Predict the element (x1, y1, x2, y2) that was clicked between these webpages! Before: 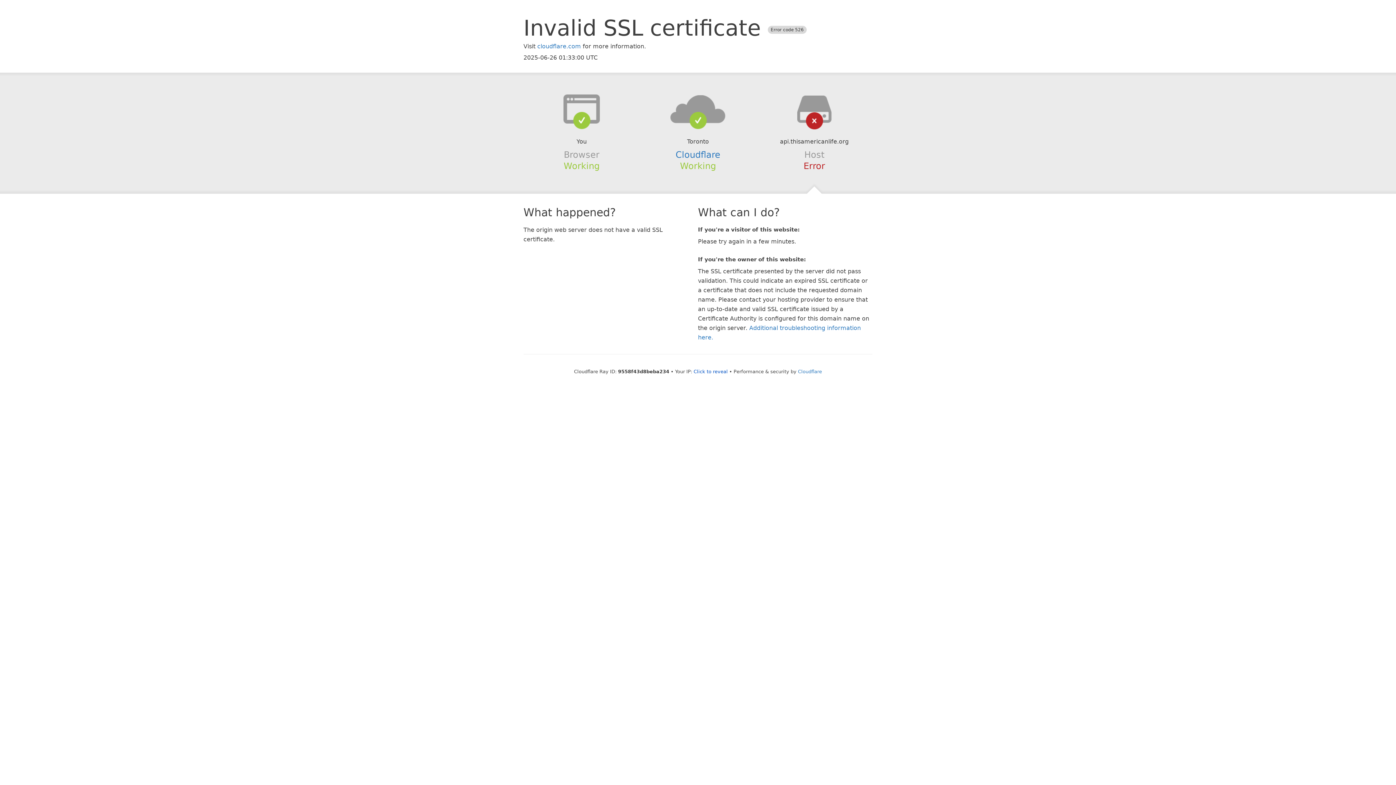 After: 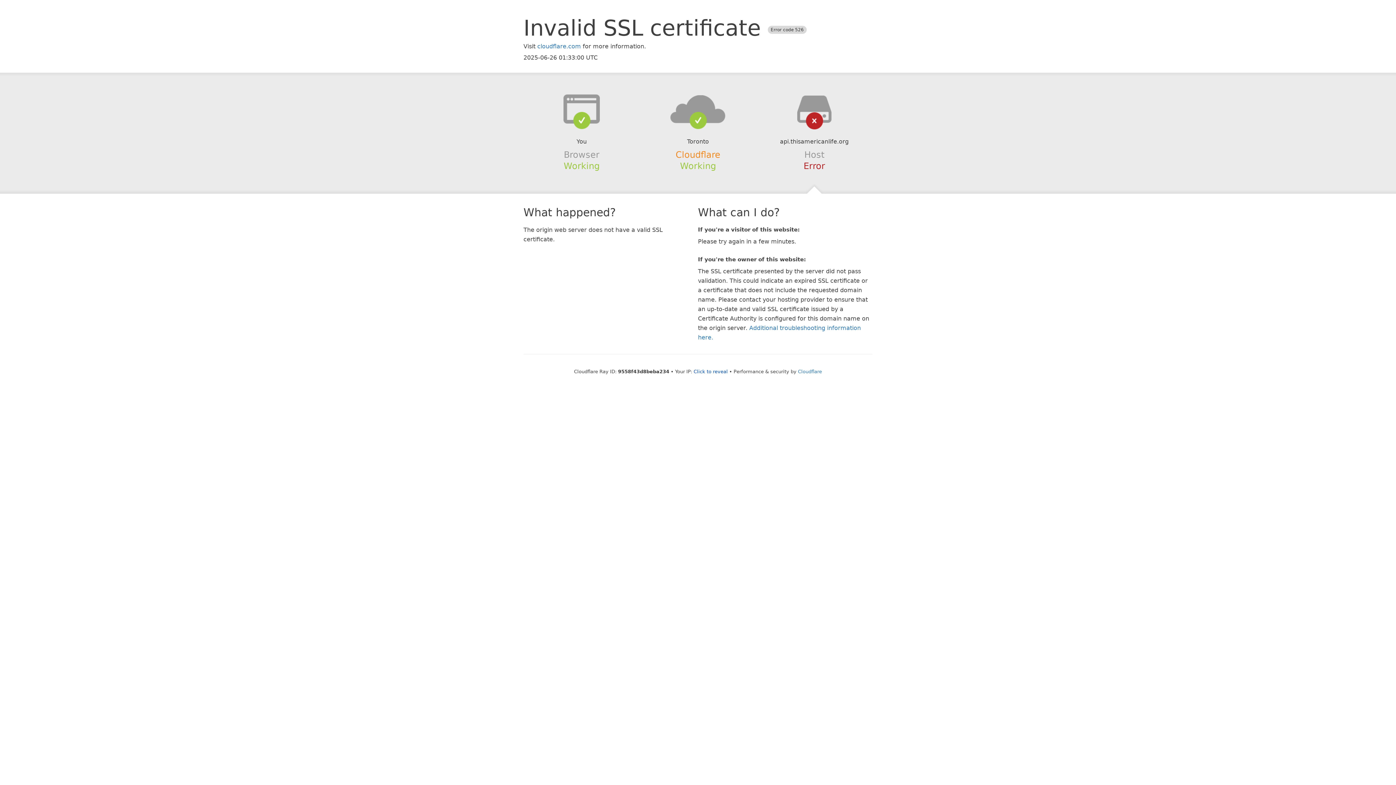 Action: bbox: (675, 149, 720, 159) label: Cloudflare